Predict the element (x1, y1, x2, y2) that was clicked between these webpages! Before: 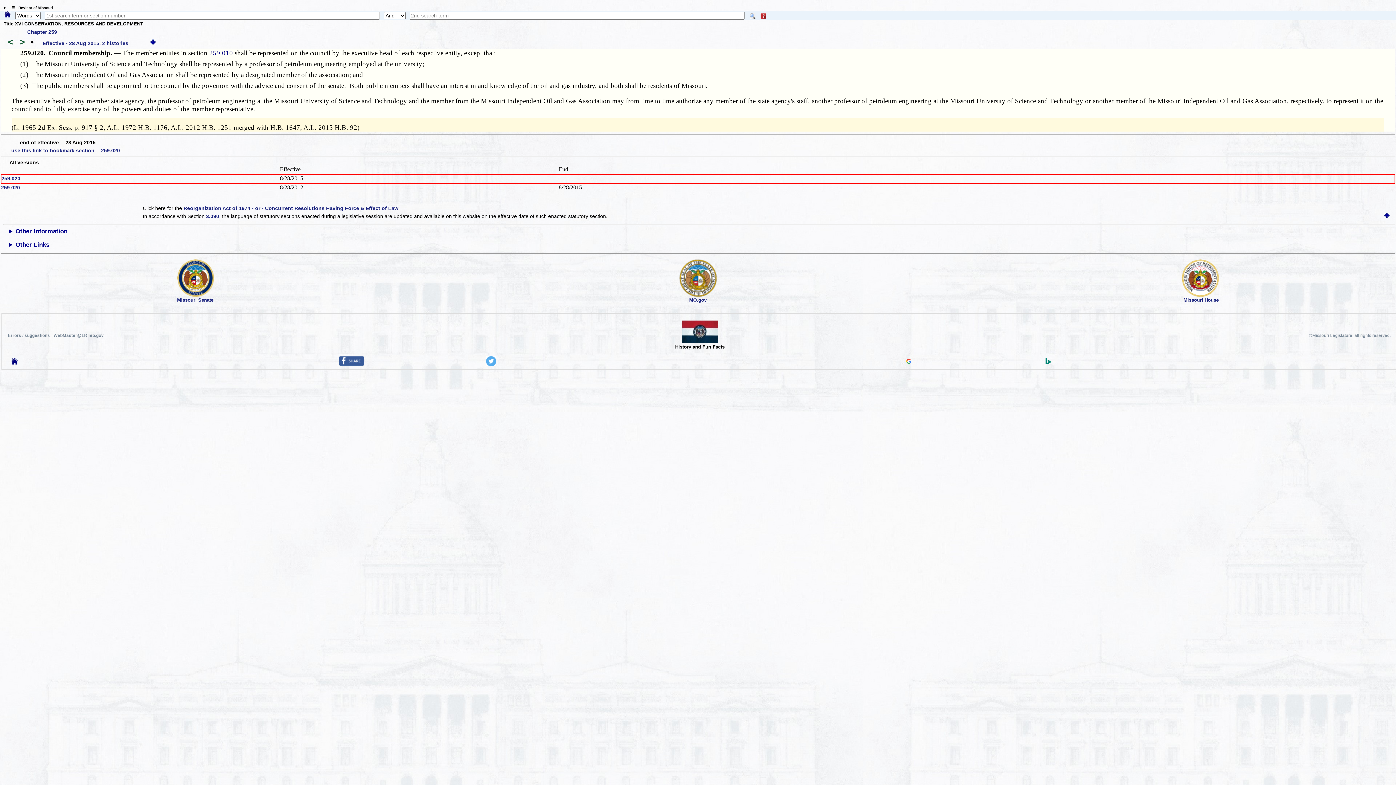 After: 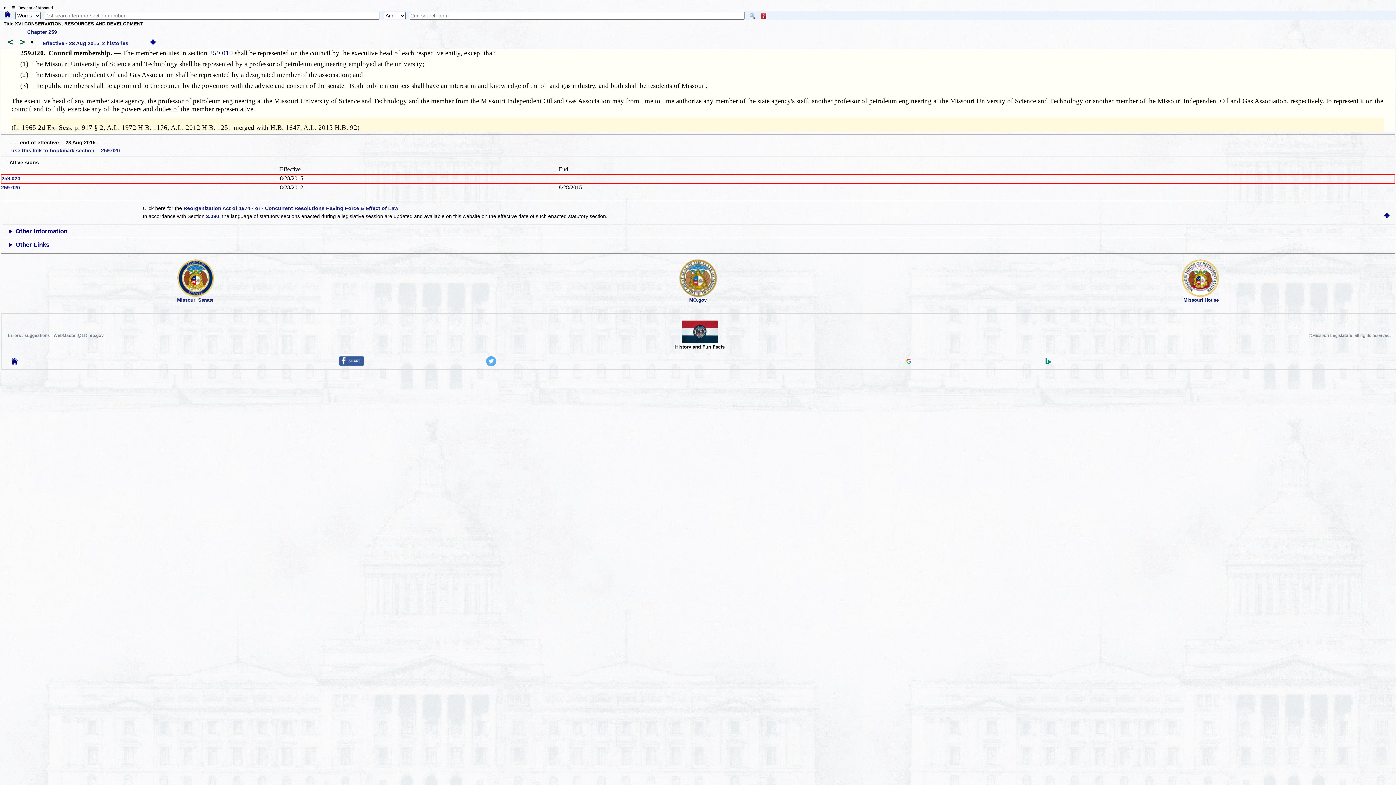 Action: bbox: (681, 338, 718, 344)